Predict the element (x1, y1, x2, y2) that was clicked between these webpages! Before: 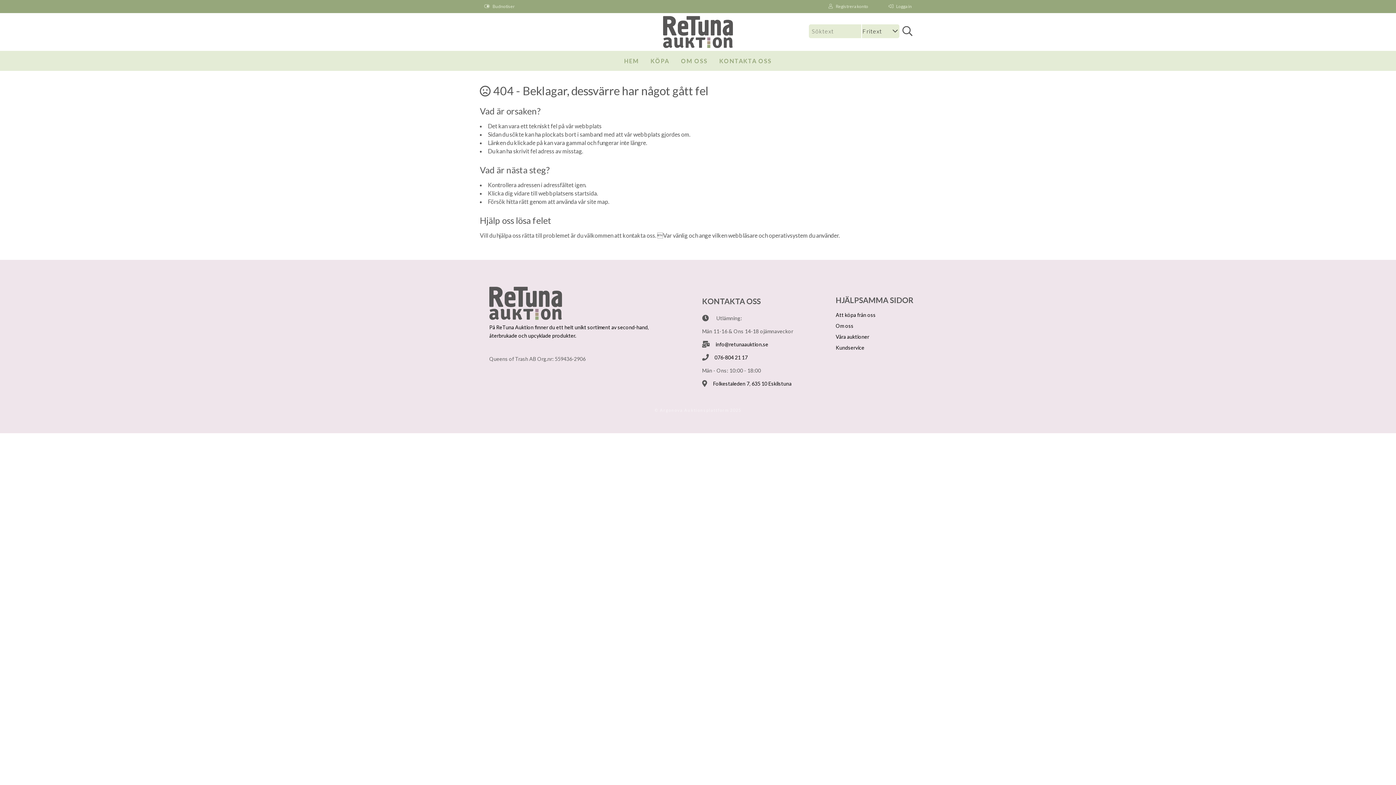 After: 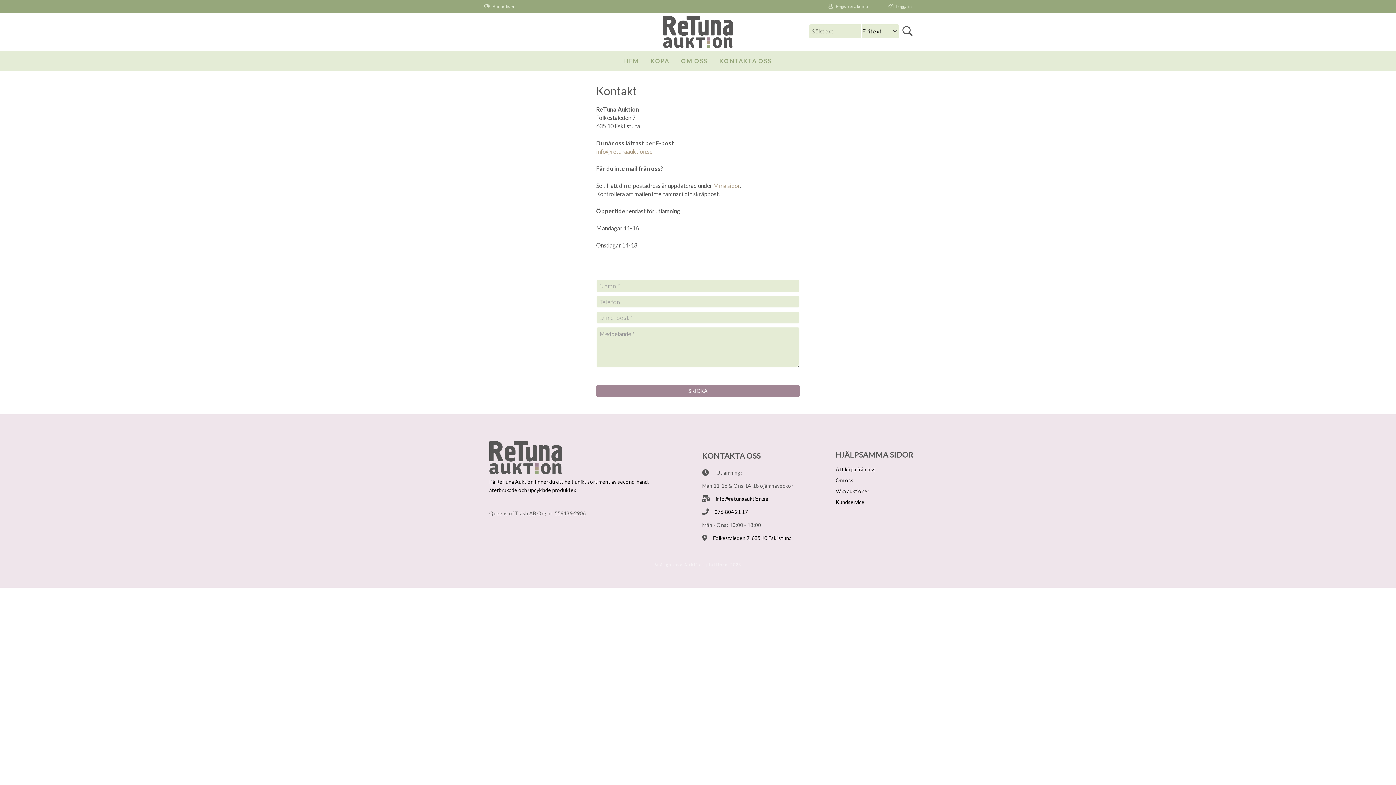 Action: label: Kundservice bbox: (835, 344, 864, 350)